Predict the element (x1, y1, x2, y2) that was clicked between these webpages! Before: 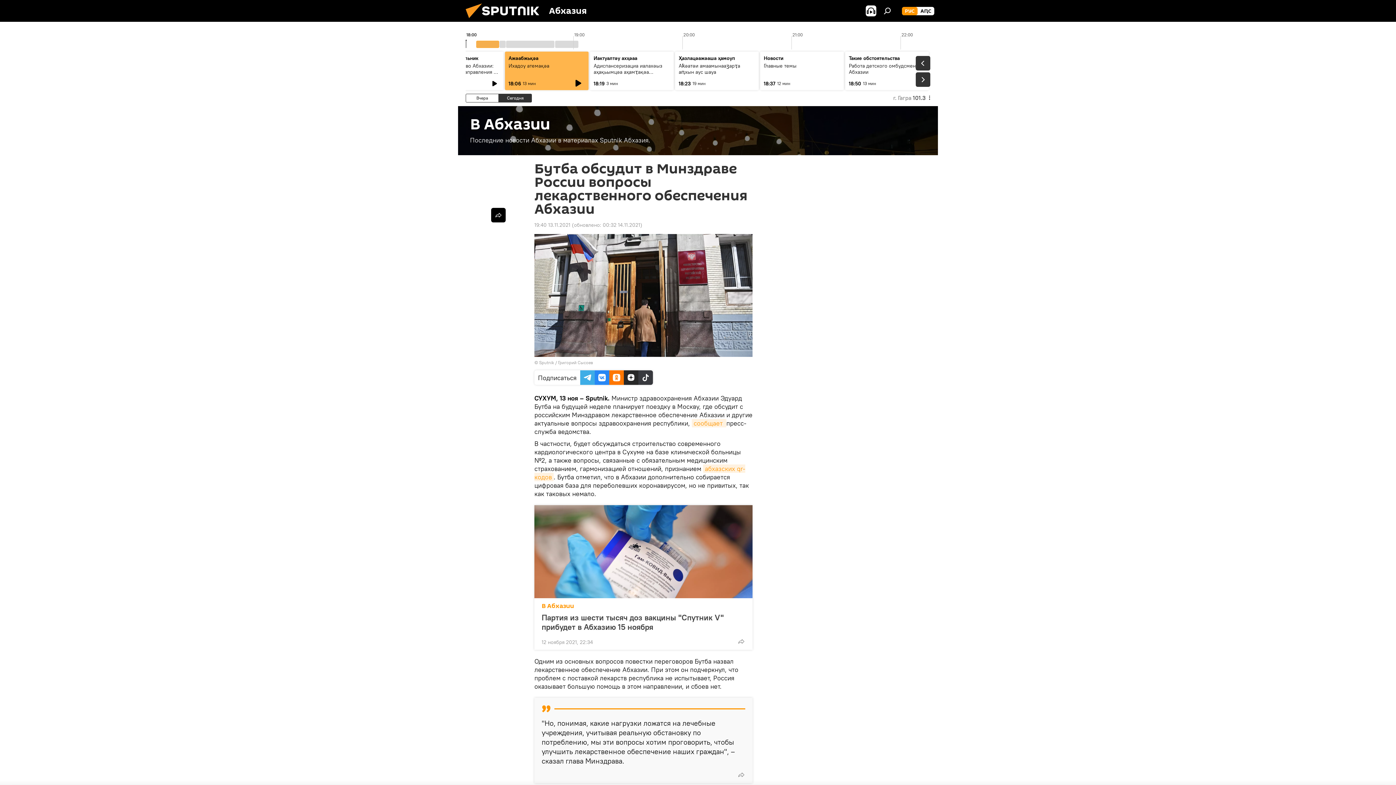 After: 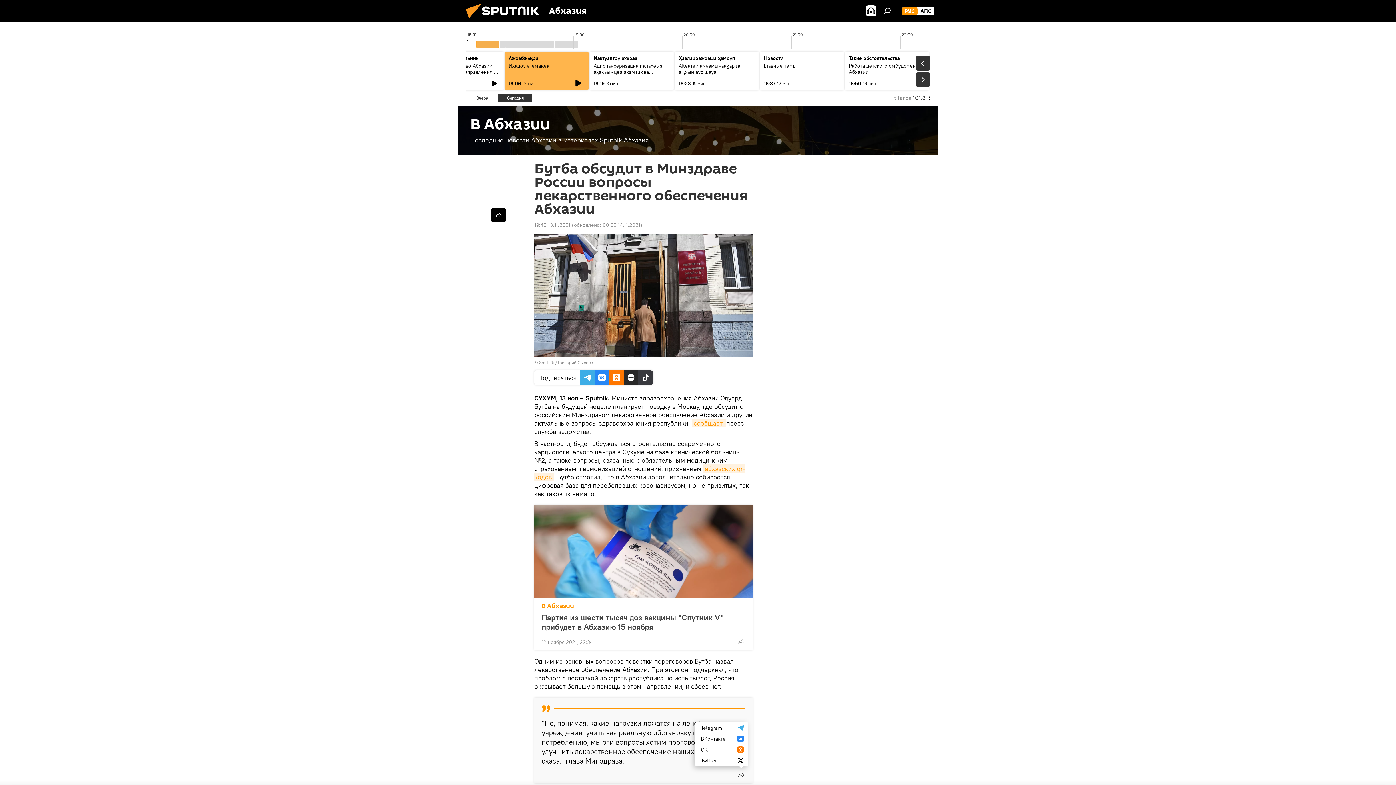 Action: bbox: (734, 767, 748, 782)